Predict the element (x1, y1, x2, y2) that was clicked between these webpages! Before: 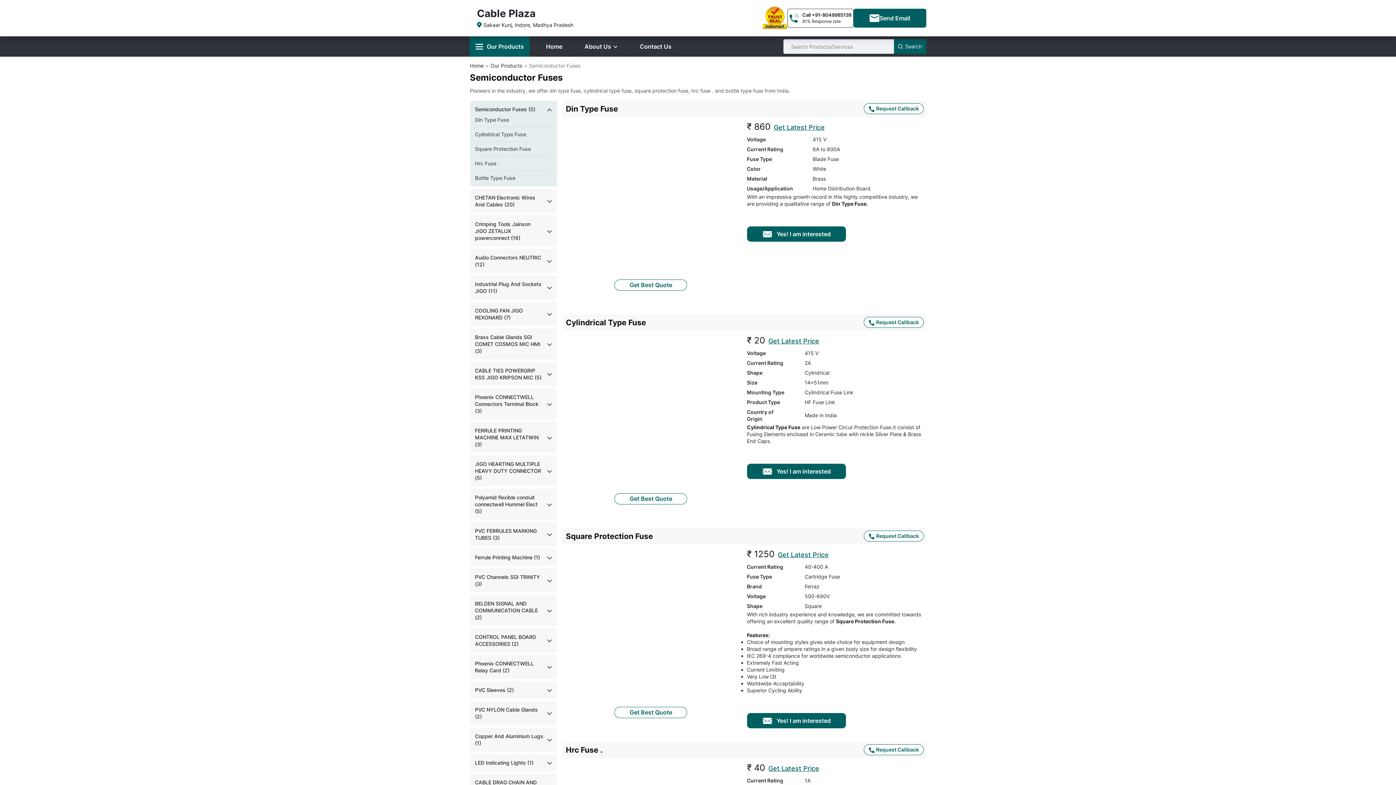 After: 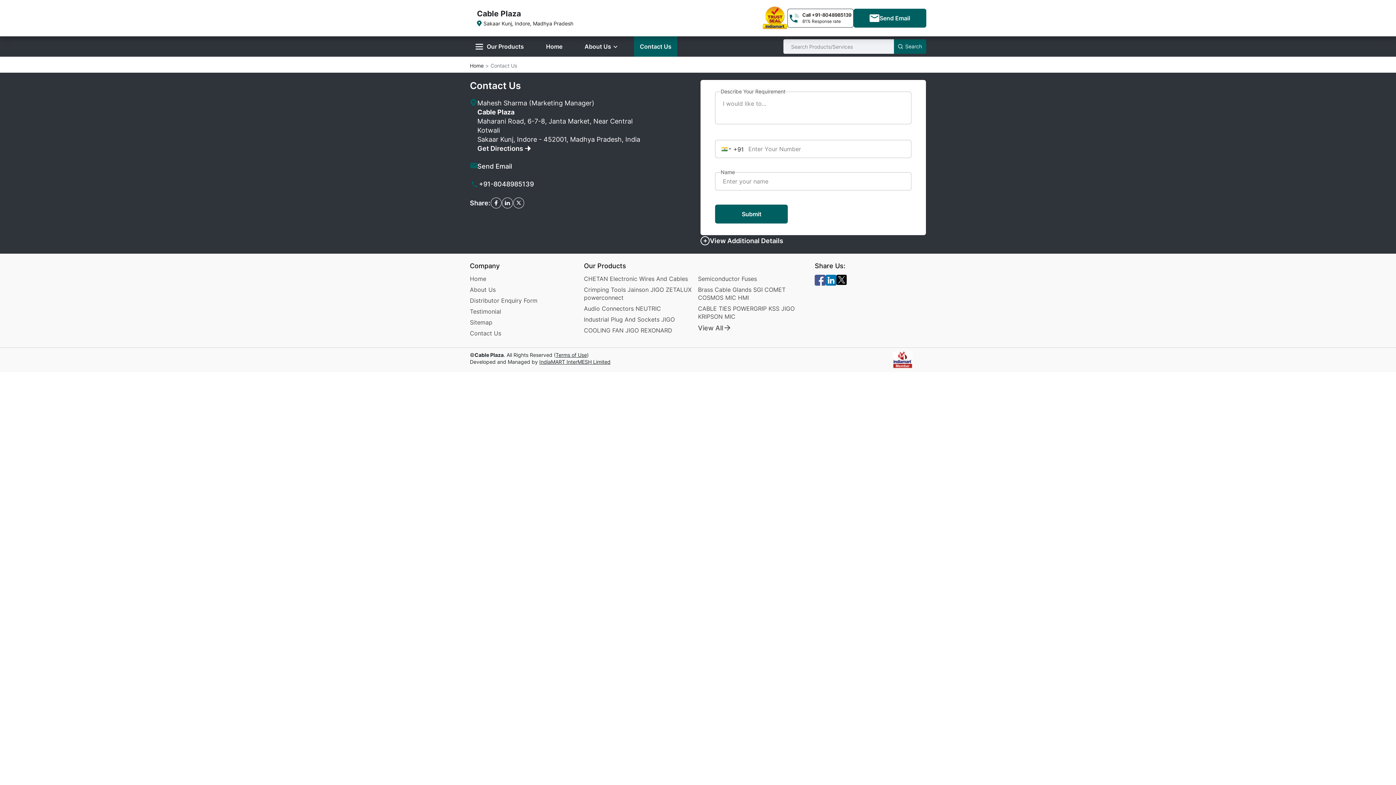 Action: label: Contact Us bbox: (634, 36, 677, 56)